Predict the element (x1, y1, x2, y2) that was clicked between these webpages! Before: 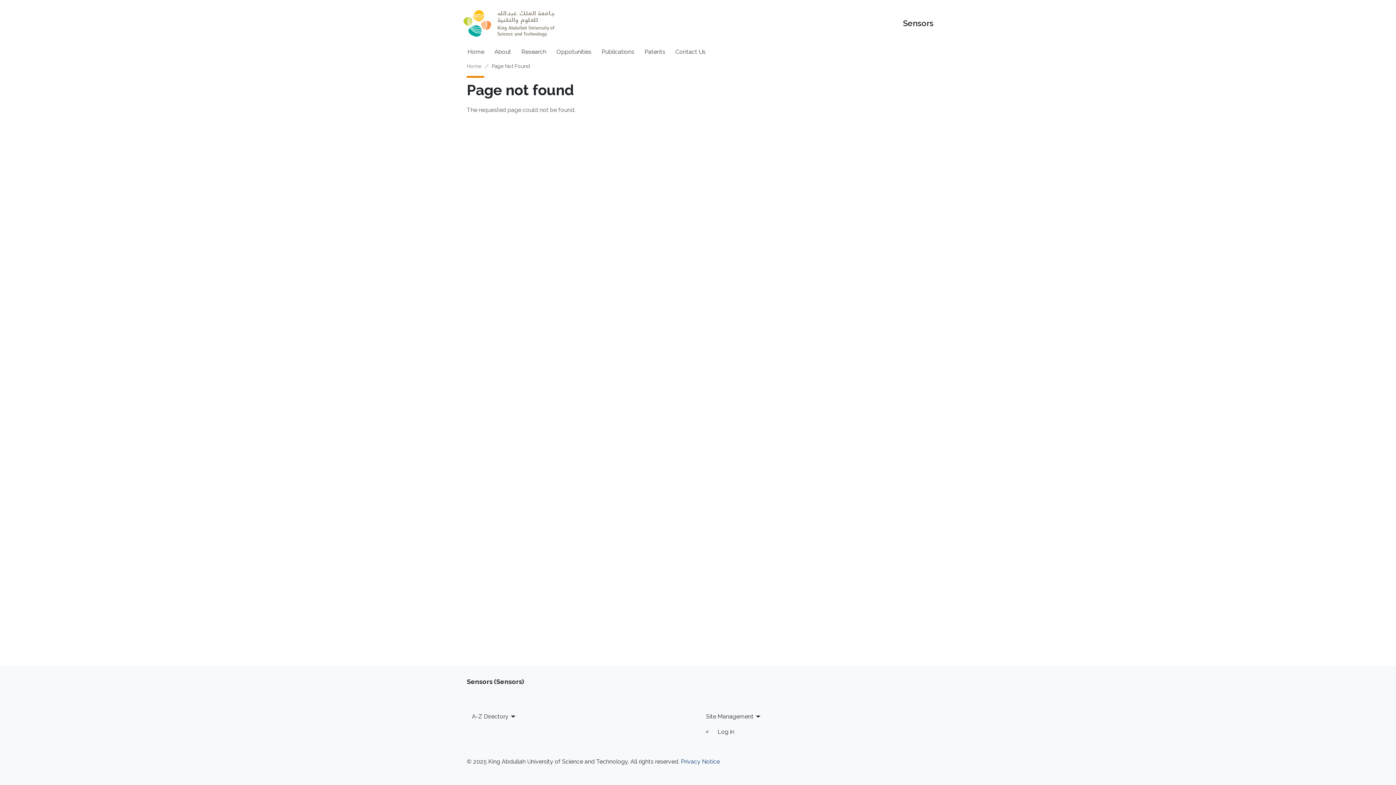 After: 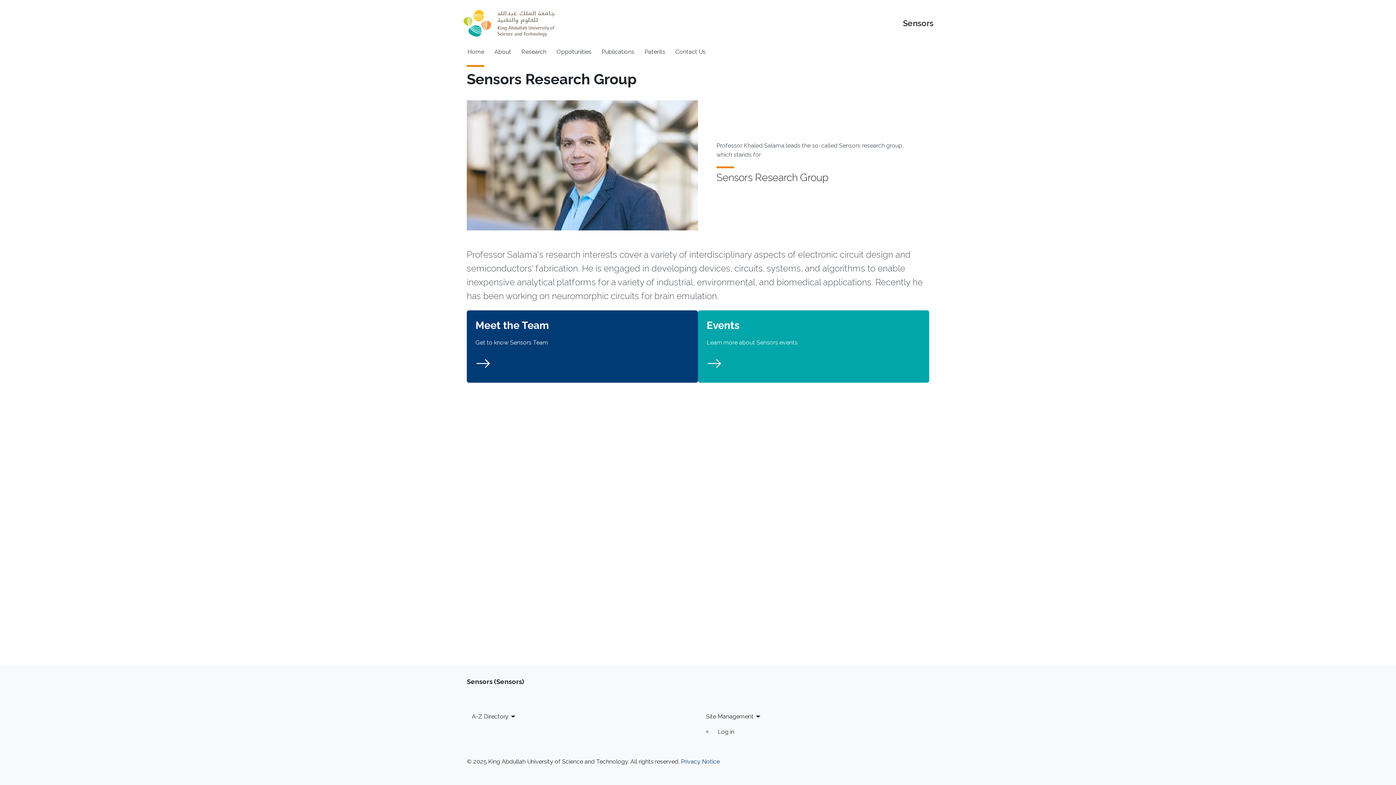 Action: bbox: (466, 62, 481, 70) label: Home